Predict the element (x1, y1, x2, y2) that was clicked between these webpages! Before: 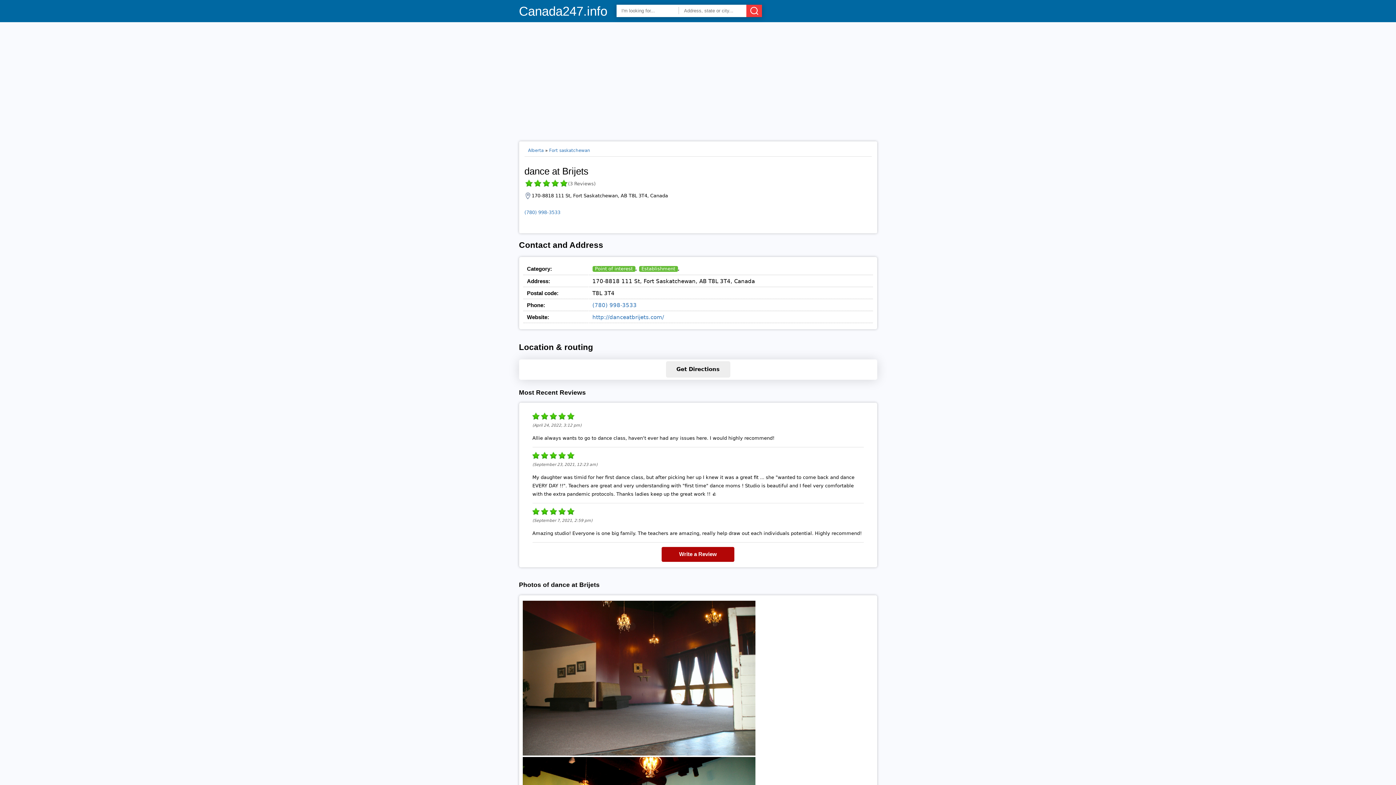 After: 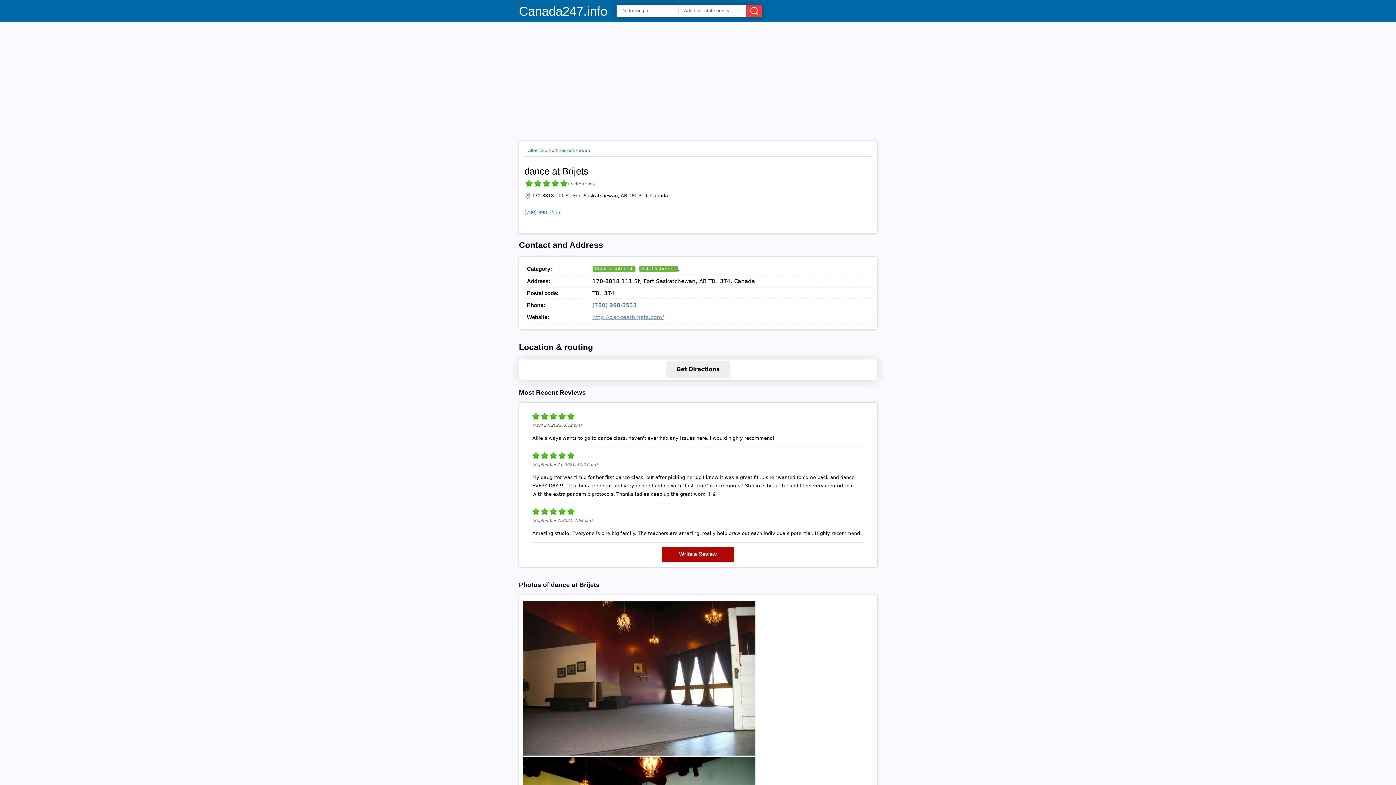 Action: bbox: (592, 314, 664, 320) label: http://danceatbrijets.com/